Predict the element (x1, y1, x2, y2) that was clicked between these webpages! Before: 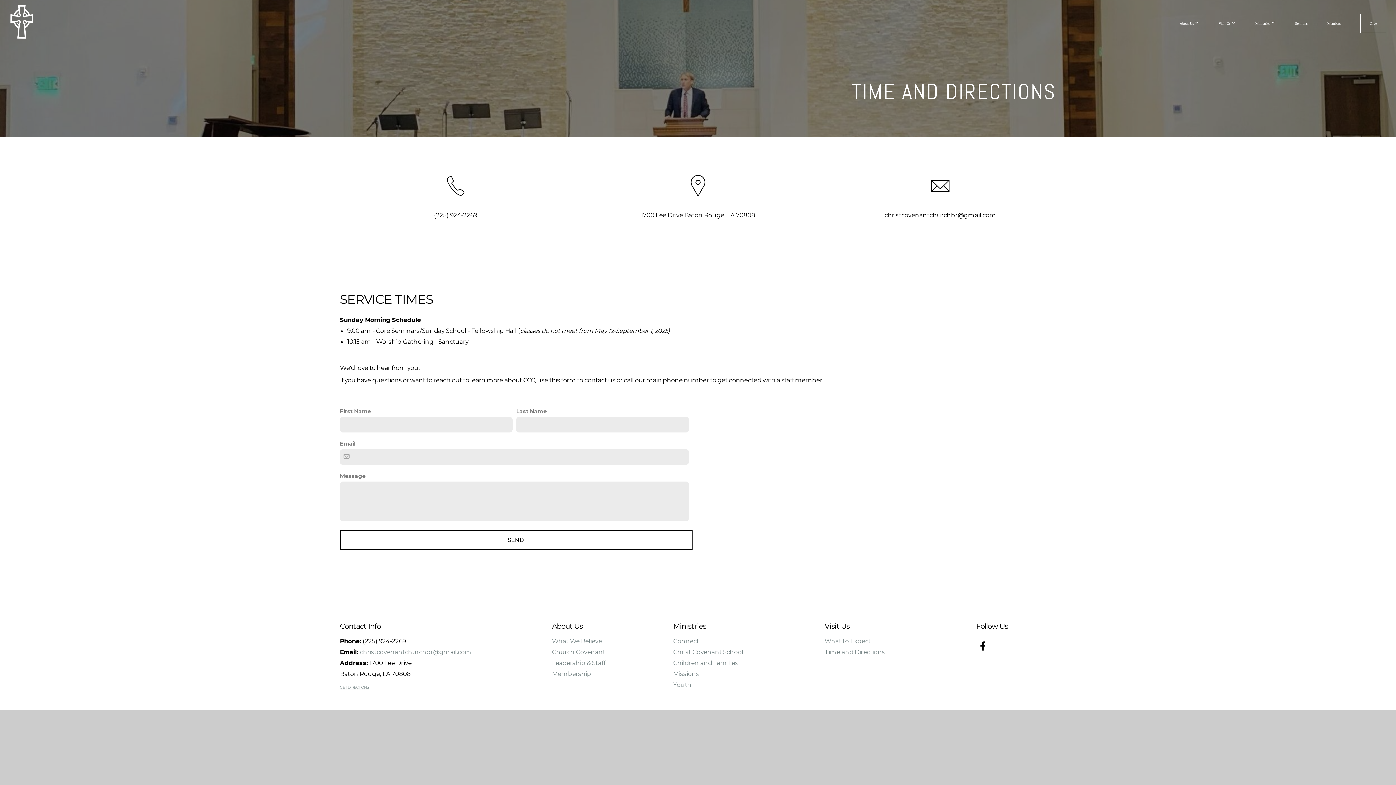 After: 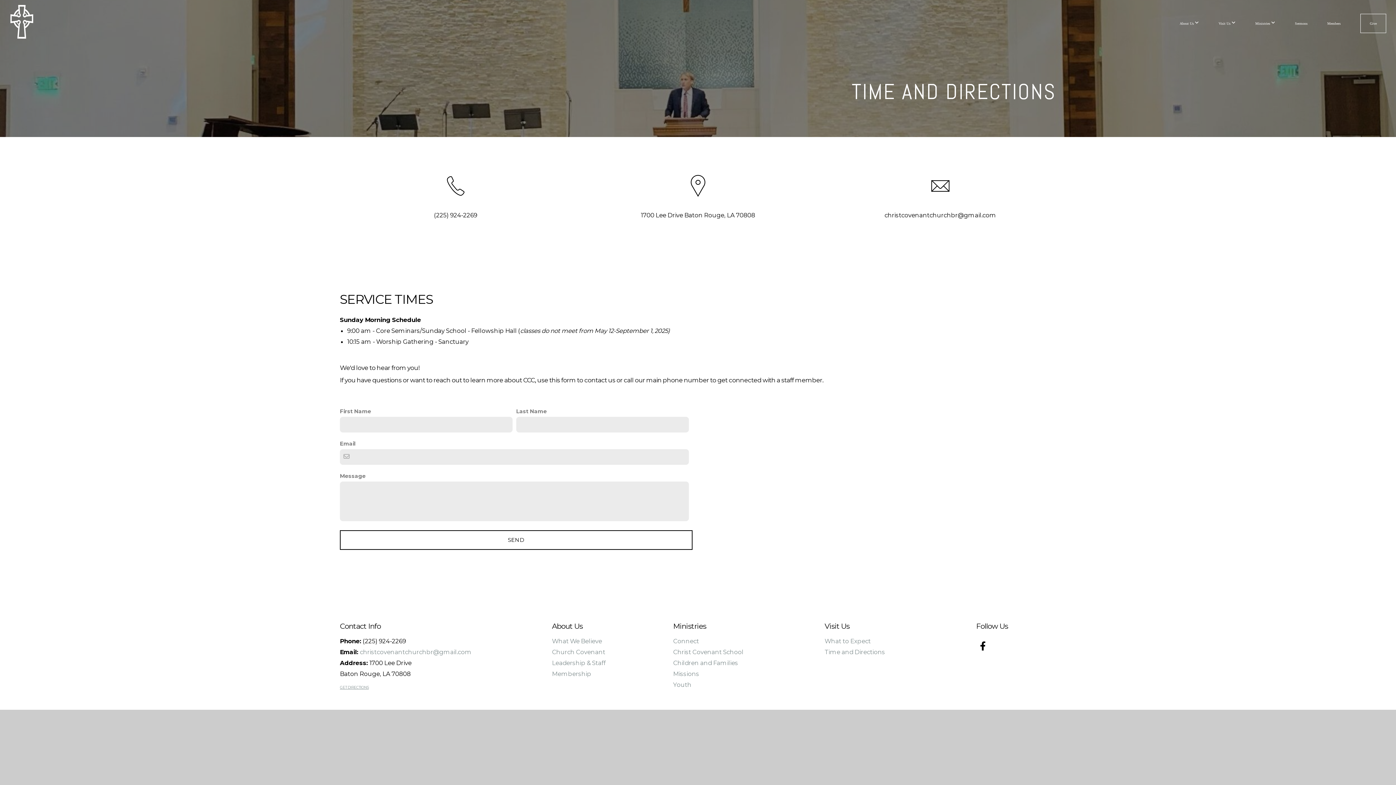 Action: label: christcovenantchurchbr@gmail.com bbox: (884, 211, 996, 218)